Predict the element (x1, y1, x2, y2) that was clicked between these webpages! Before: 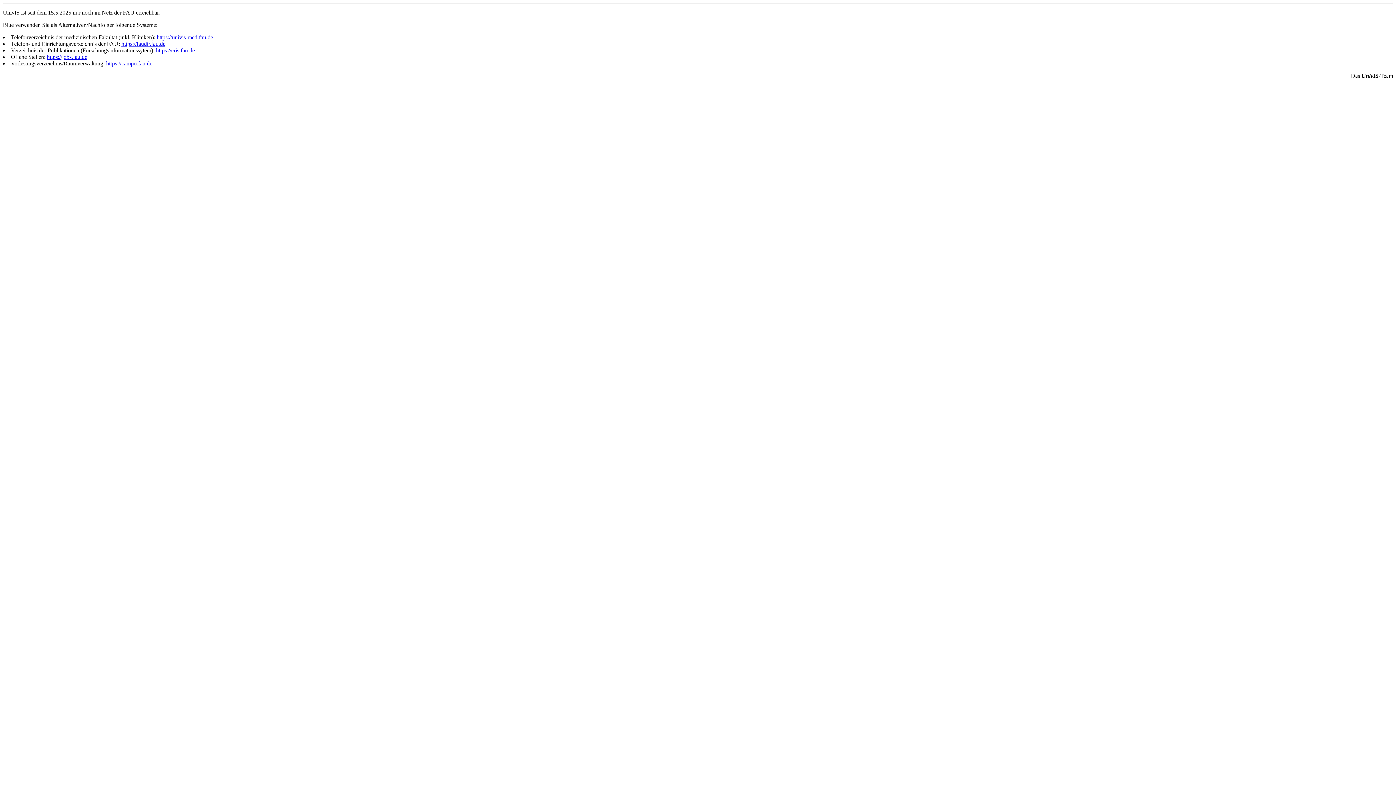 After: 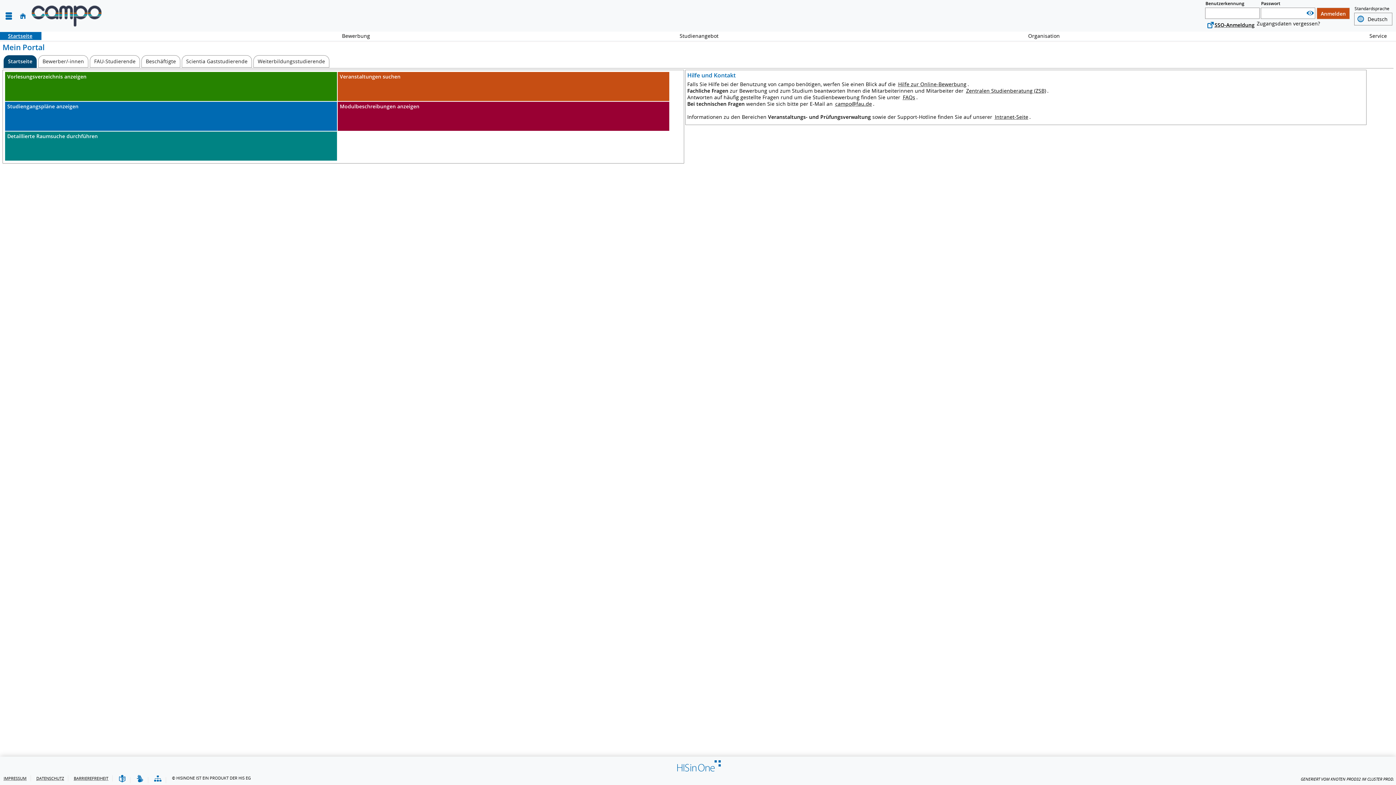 Action: label: https://campo.fau.de bbox: (106, 60, 152, 66)